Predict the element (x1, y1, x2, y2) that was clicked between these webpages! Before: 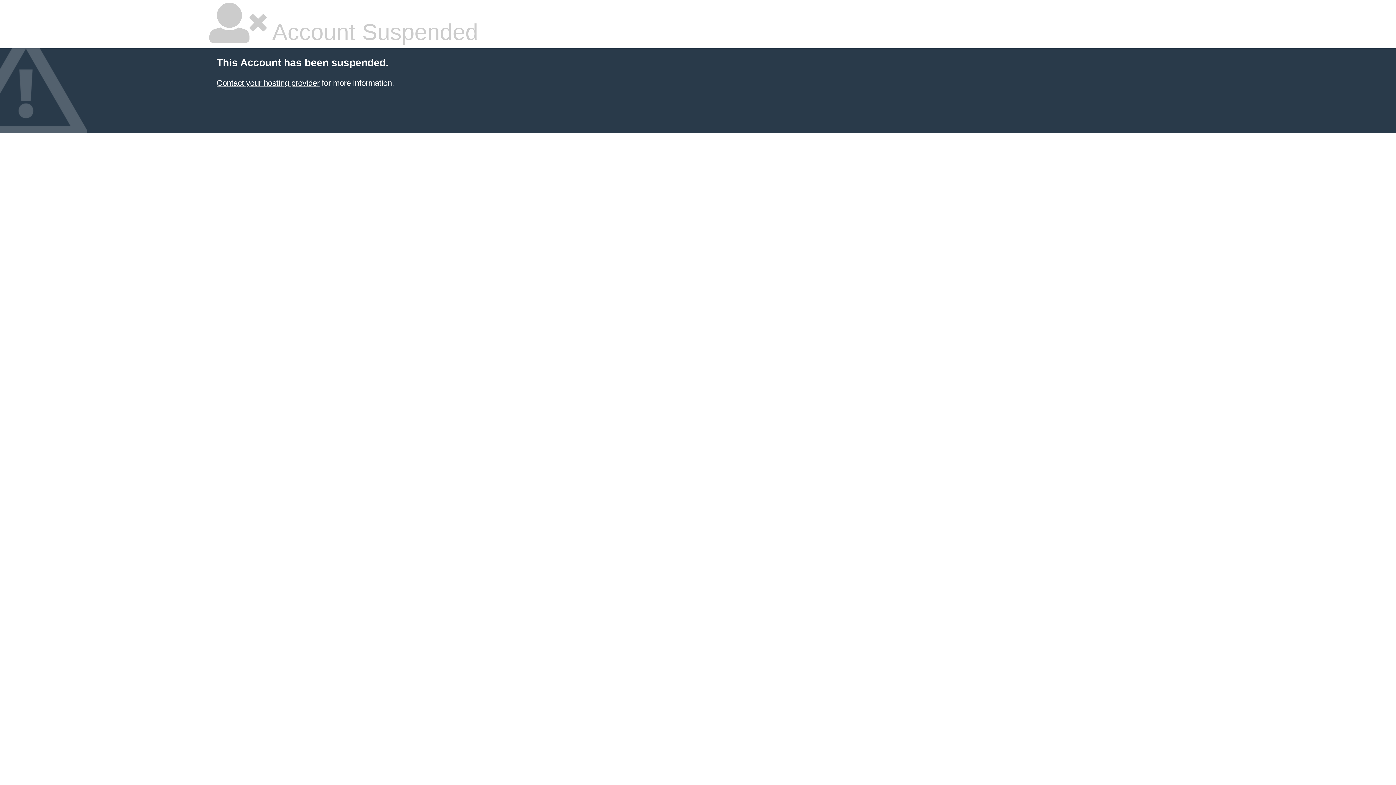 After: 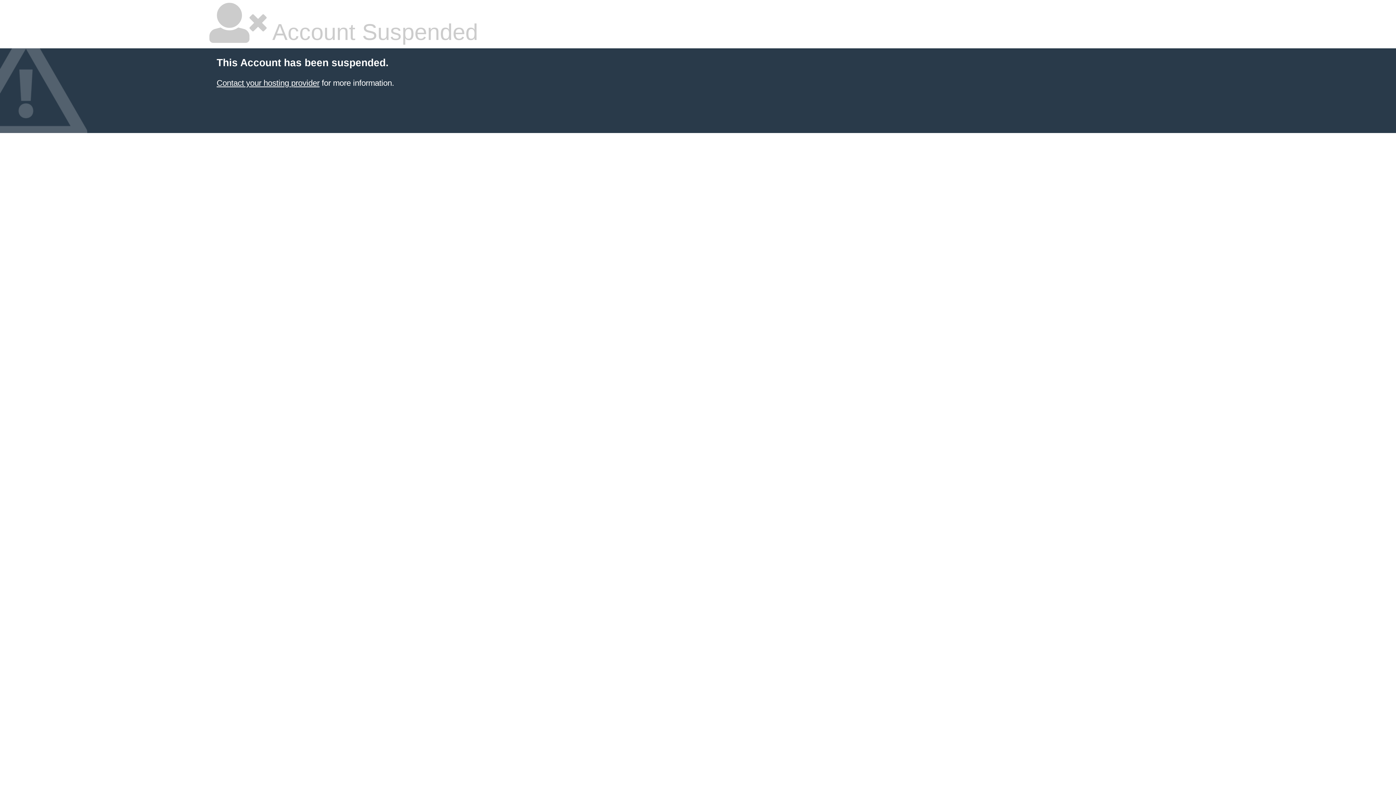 Action: label: Contact your hosting provider bbox: (216, 78, 319, 87)